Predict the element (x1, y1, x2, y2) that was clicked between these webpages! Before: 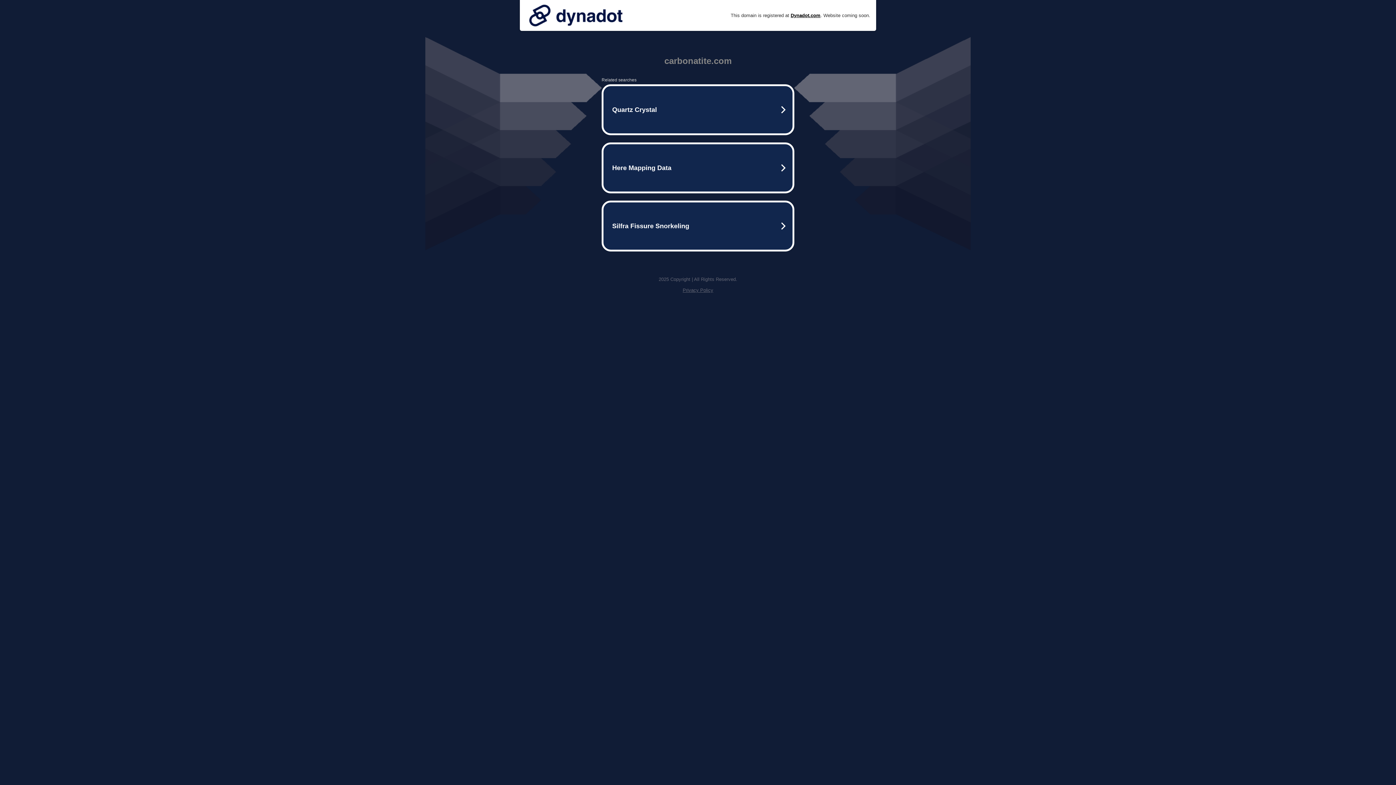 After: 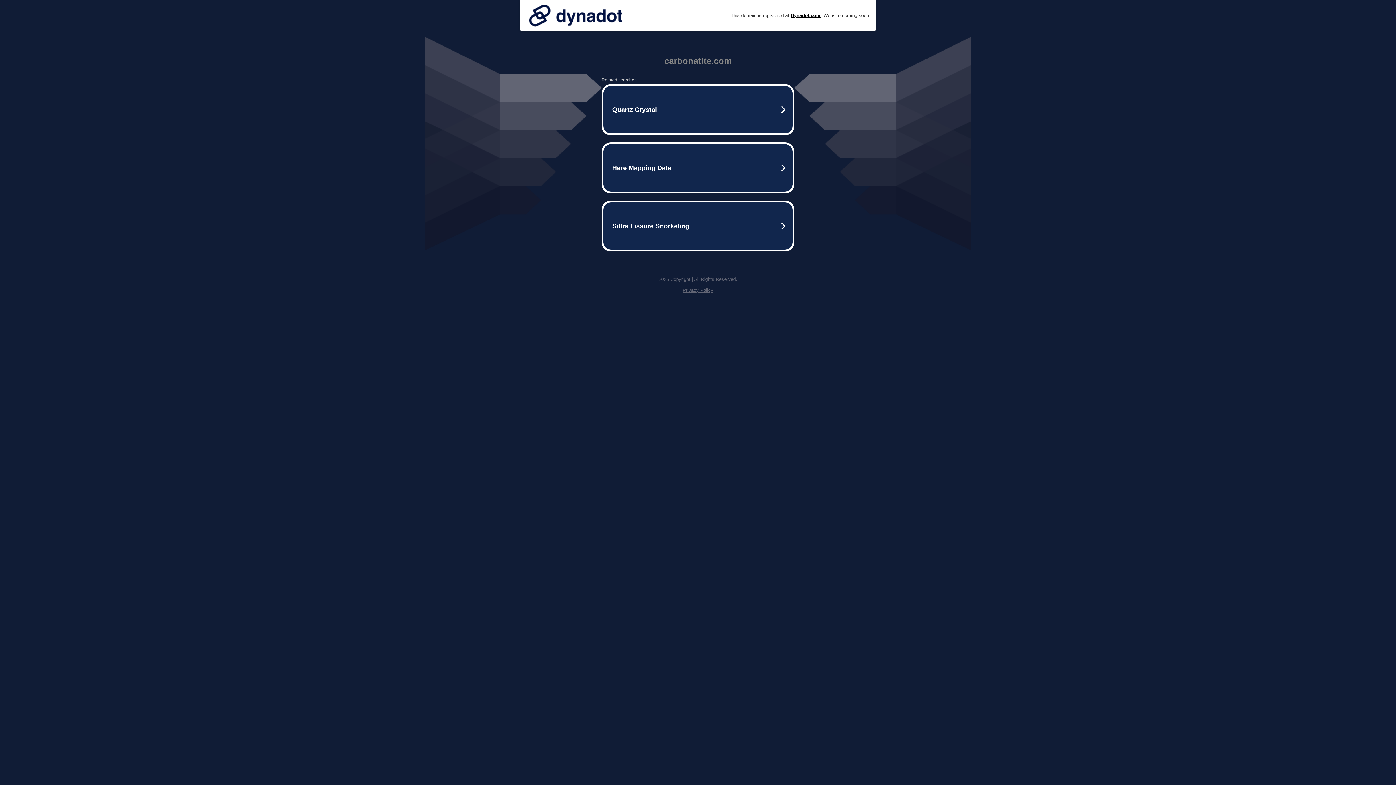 Action: bbox: (525, 0, 626, 30)